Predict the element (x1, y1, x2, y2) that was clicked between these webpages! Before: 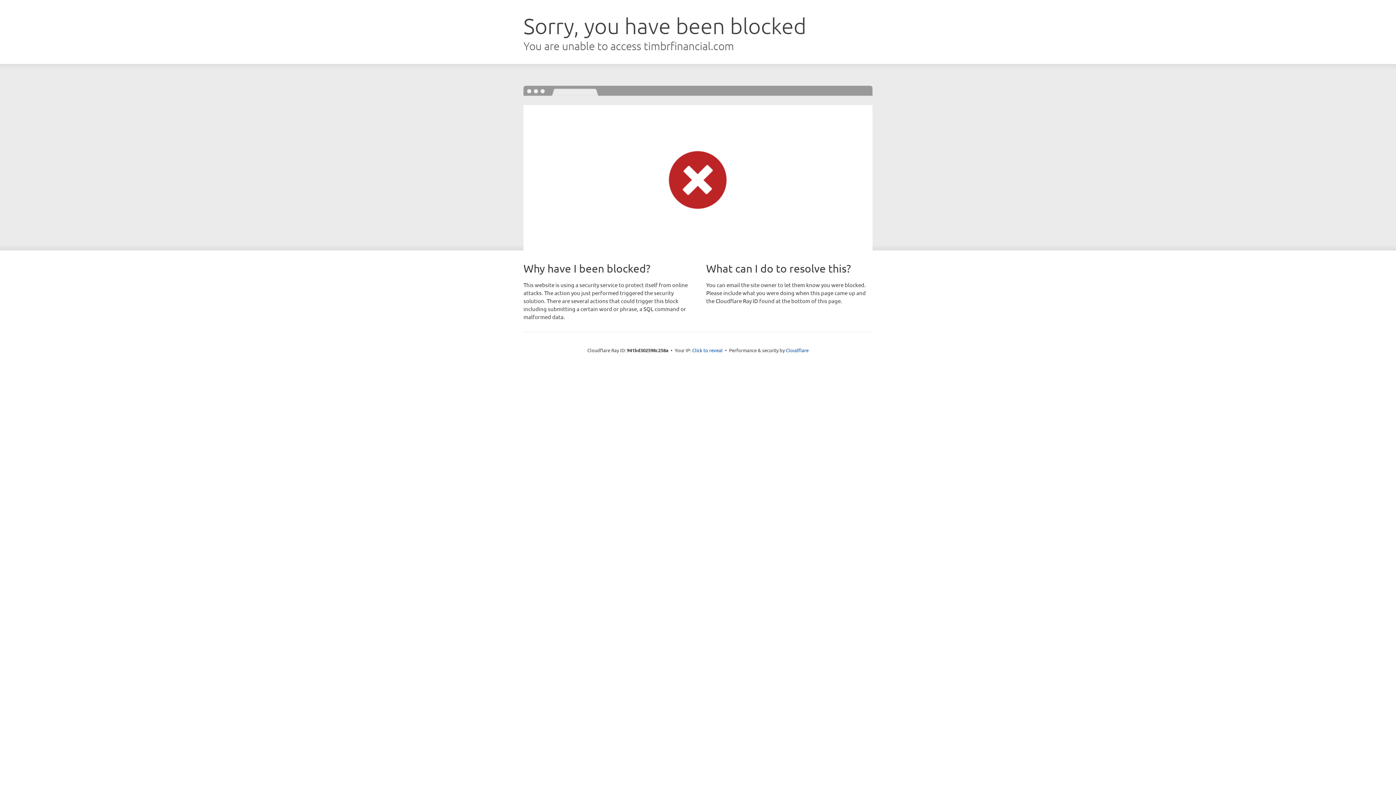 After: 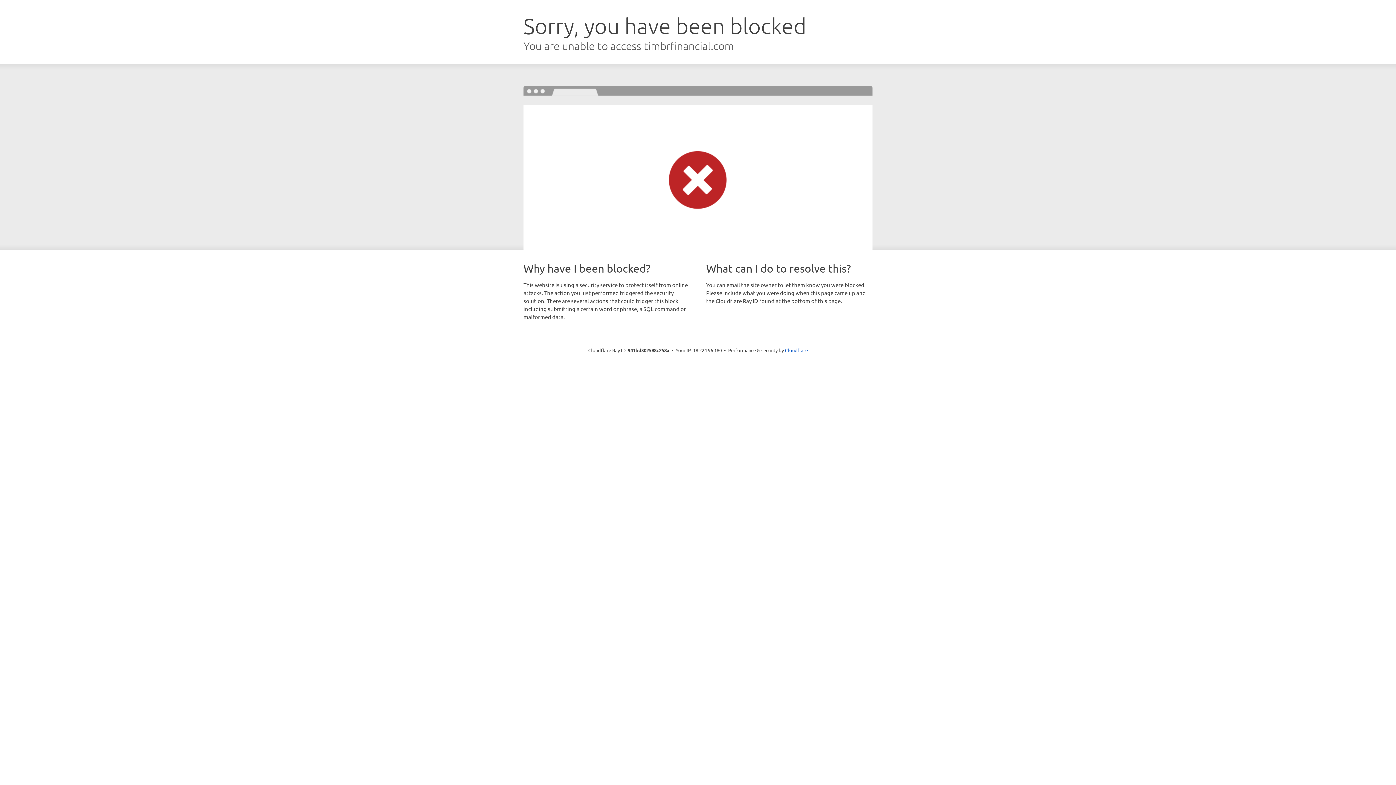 Action: bbox: (692, 346, 722, 353) label: Click to reveal